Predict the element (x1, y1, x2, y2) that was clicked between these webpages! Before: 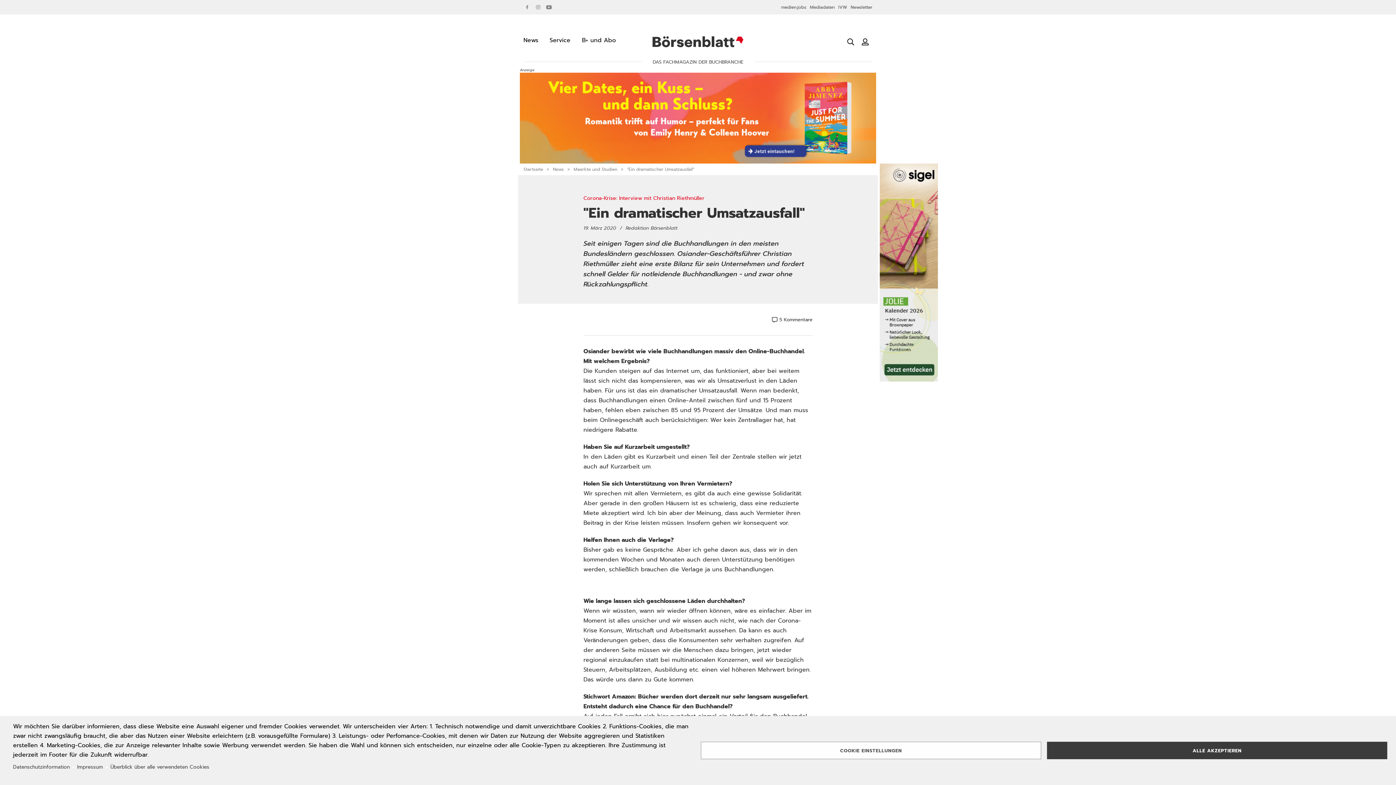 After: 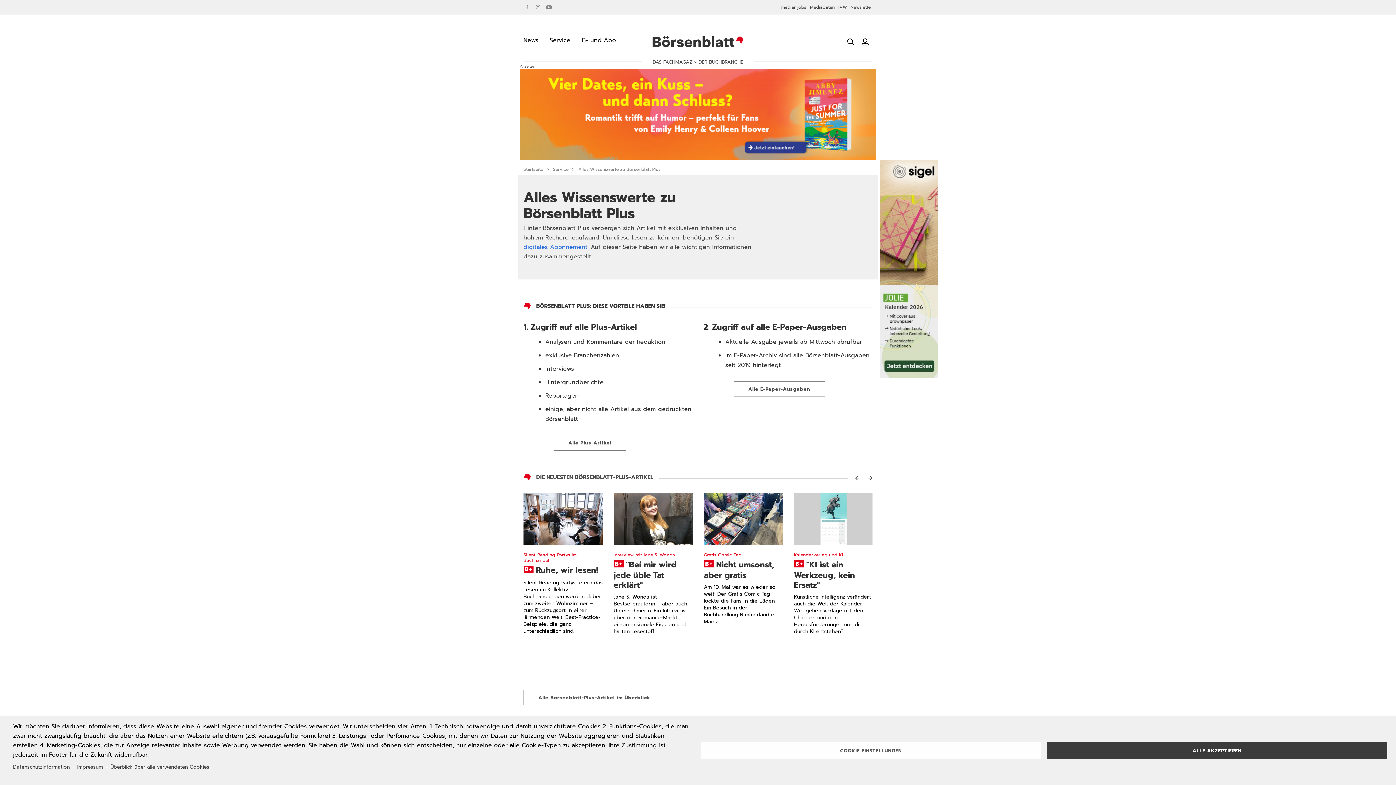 Action: bbox: (582, 35, 616, 45) label: B+ und Abo